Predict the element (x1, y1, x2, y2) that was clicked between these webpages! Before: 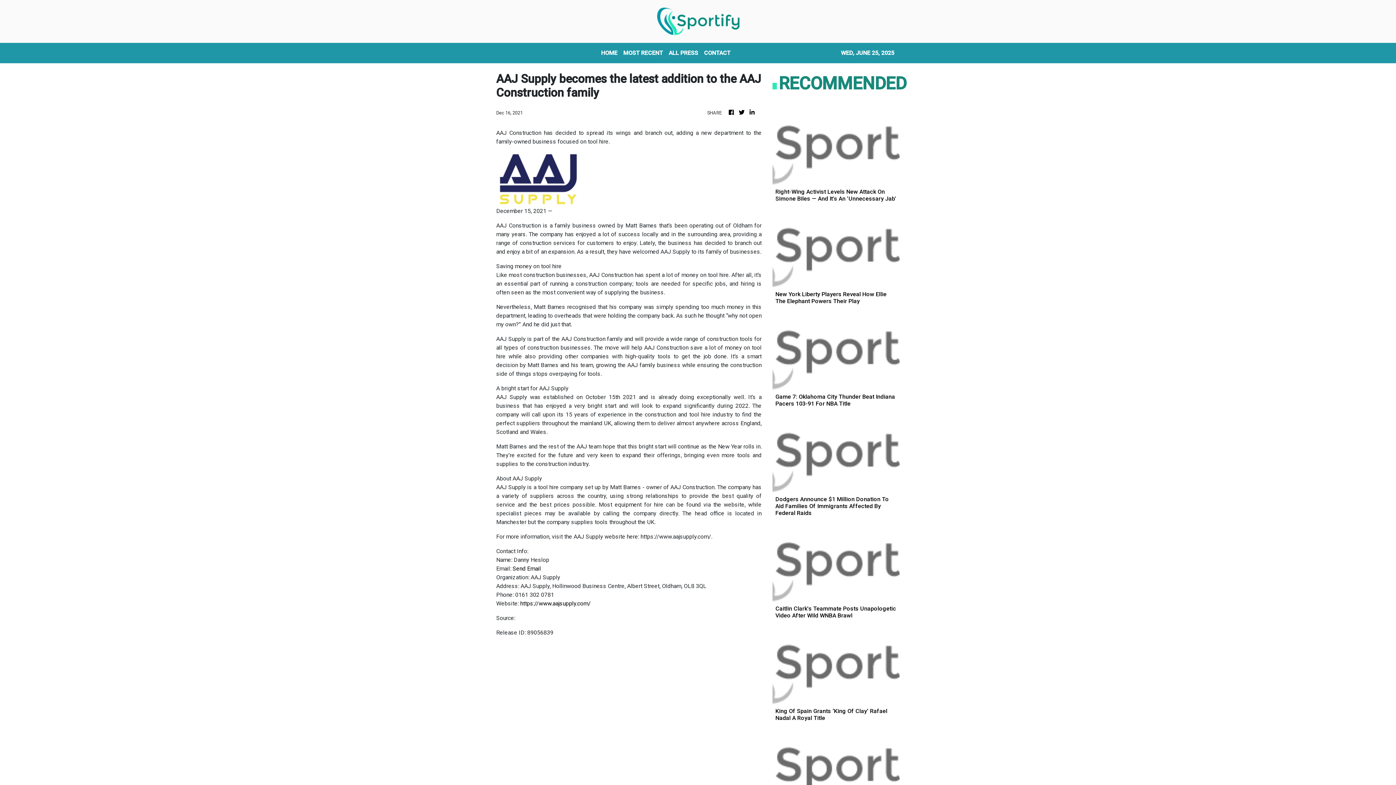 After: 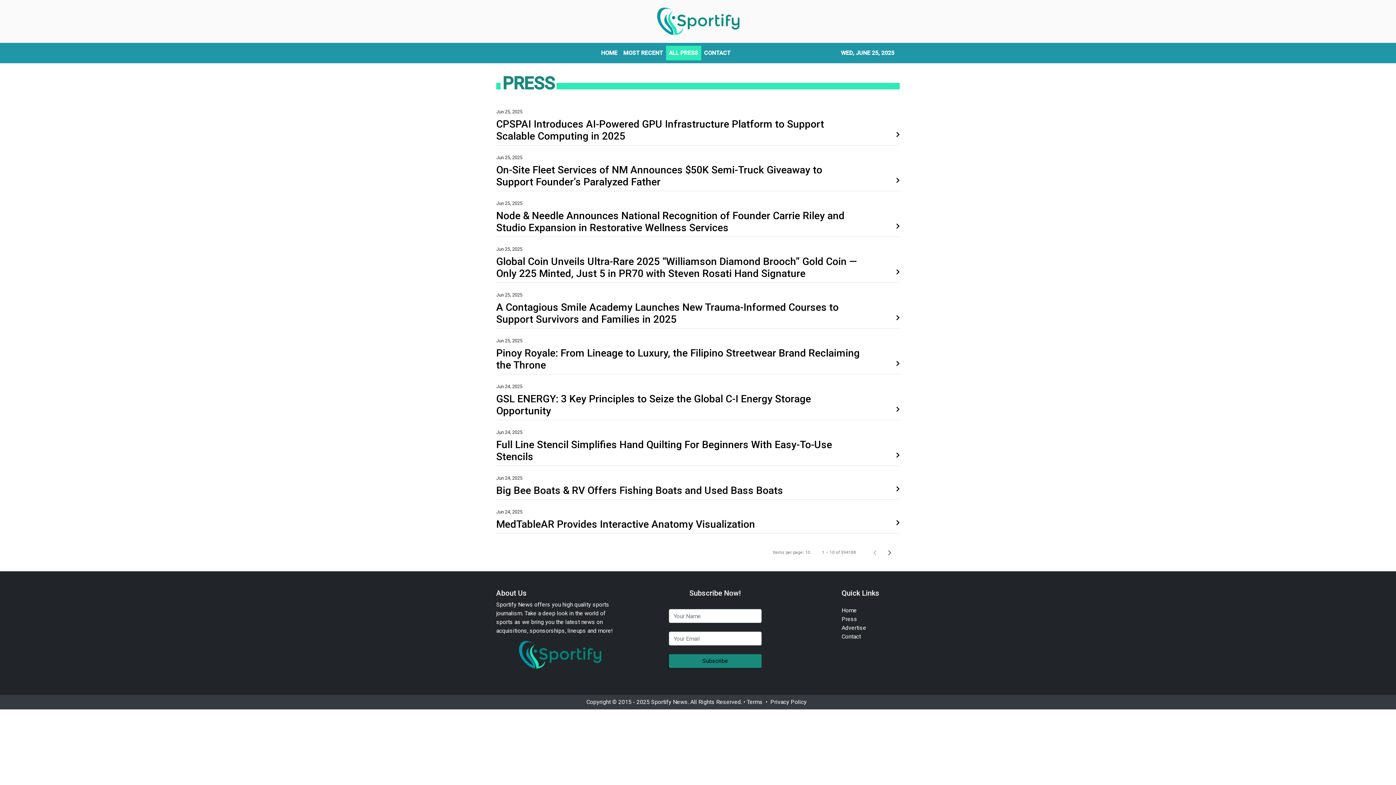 Action: bbox: (666, 45, 701, 60) label: ALL PRESS